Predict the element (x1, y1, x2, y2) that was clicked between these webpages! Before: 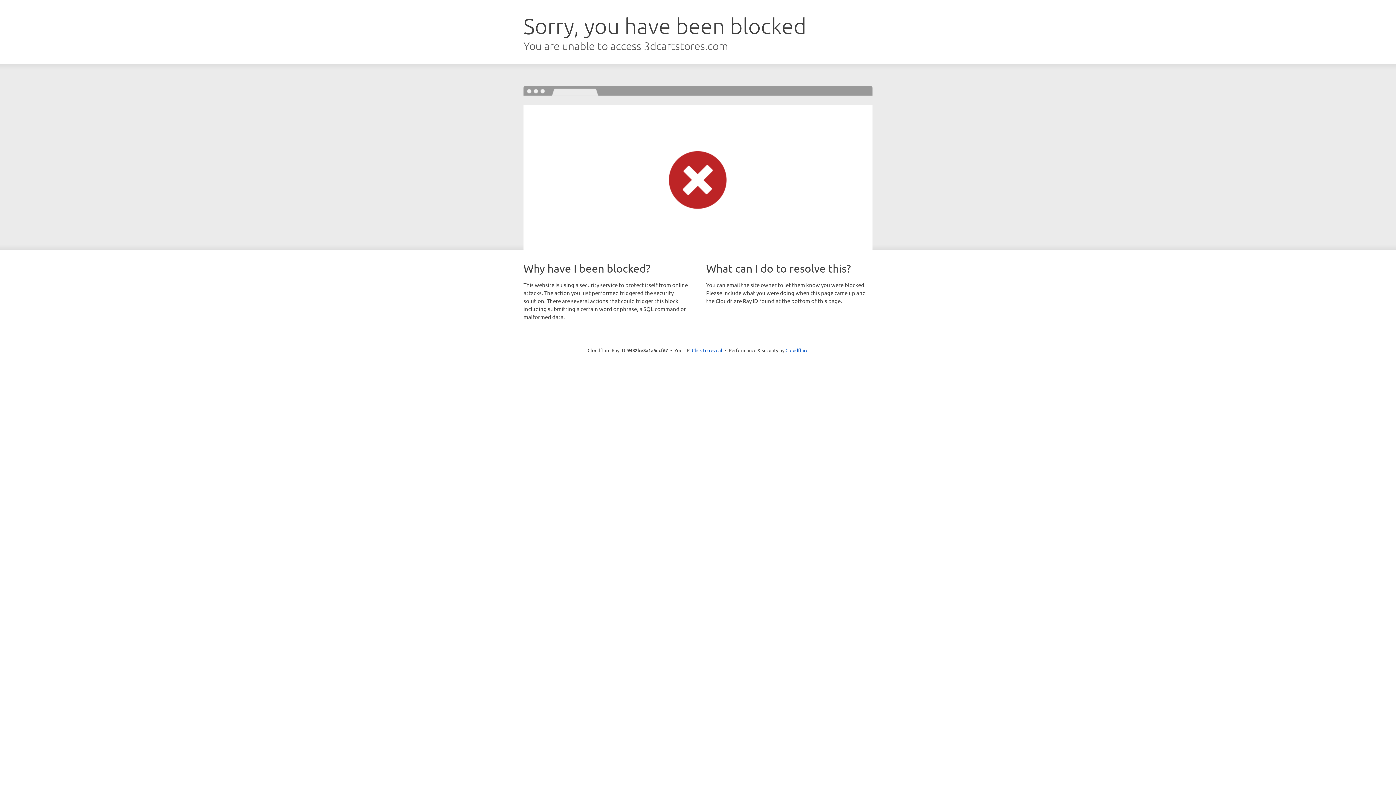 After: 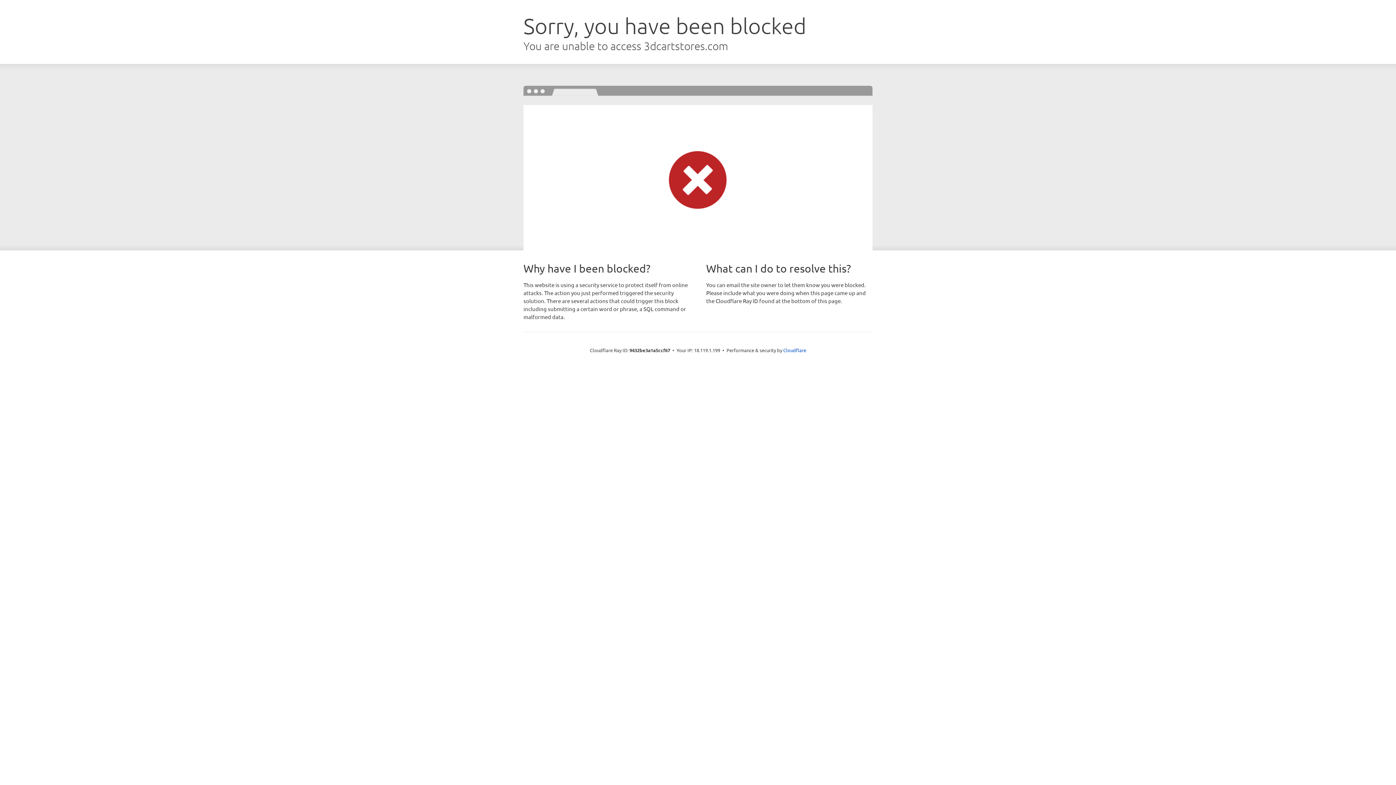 Action: bbox: (692, 346, 722, 353) label: Click to reveal